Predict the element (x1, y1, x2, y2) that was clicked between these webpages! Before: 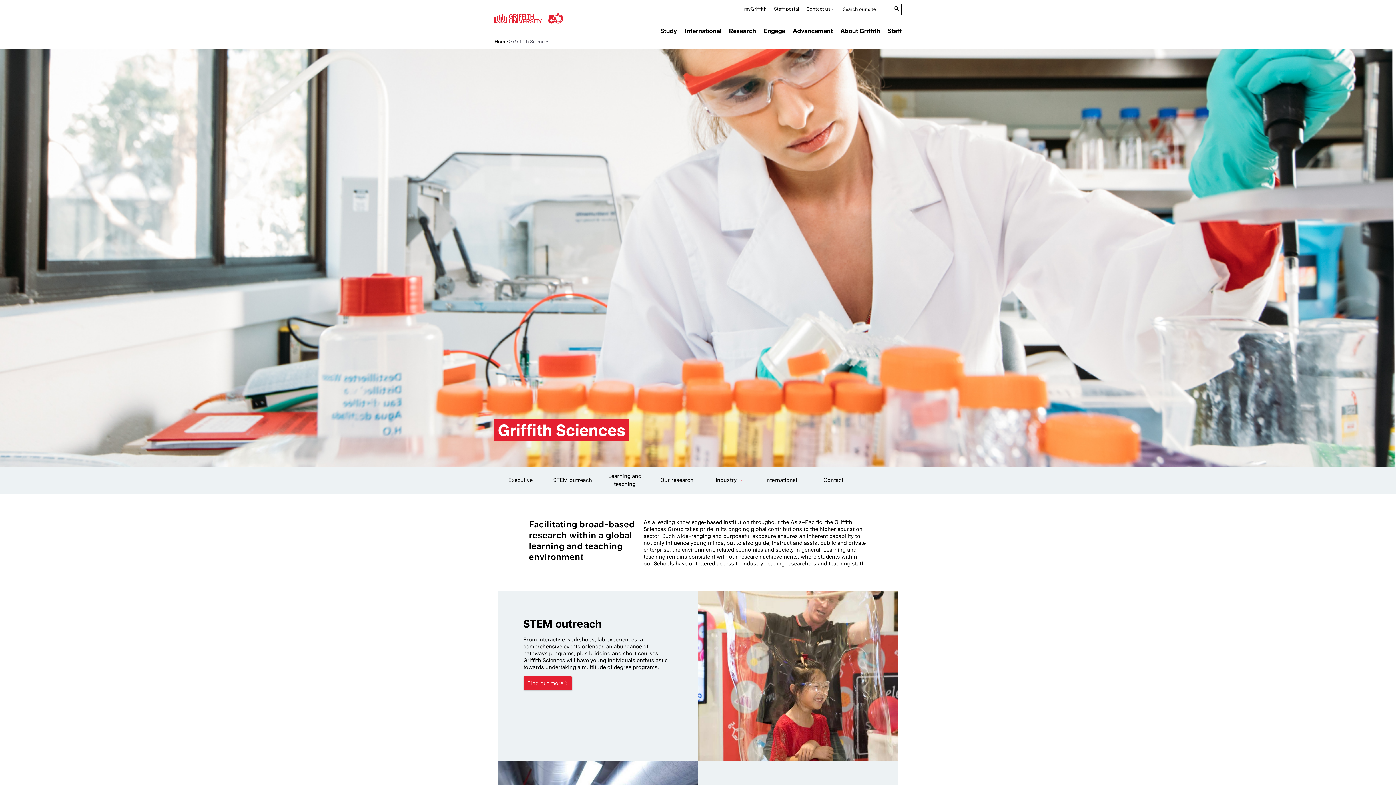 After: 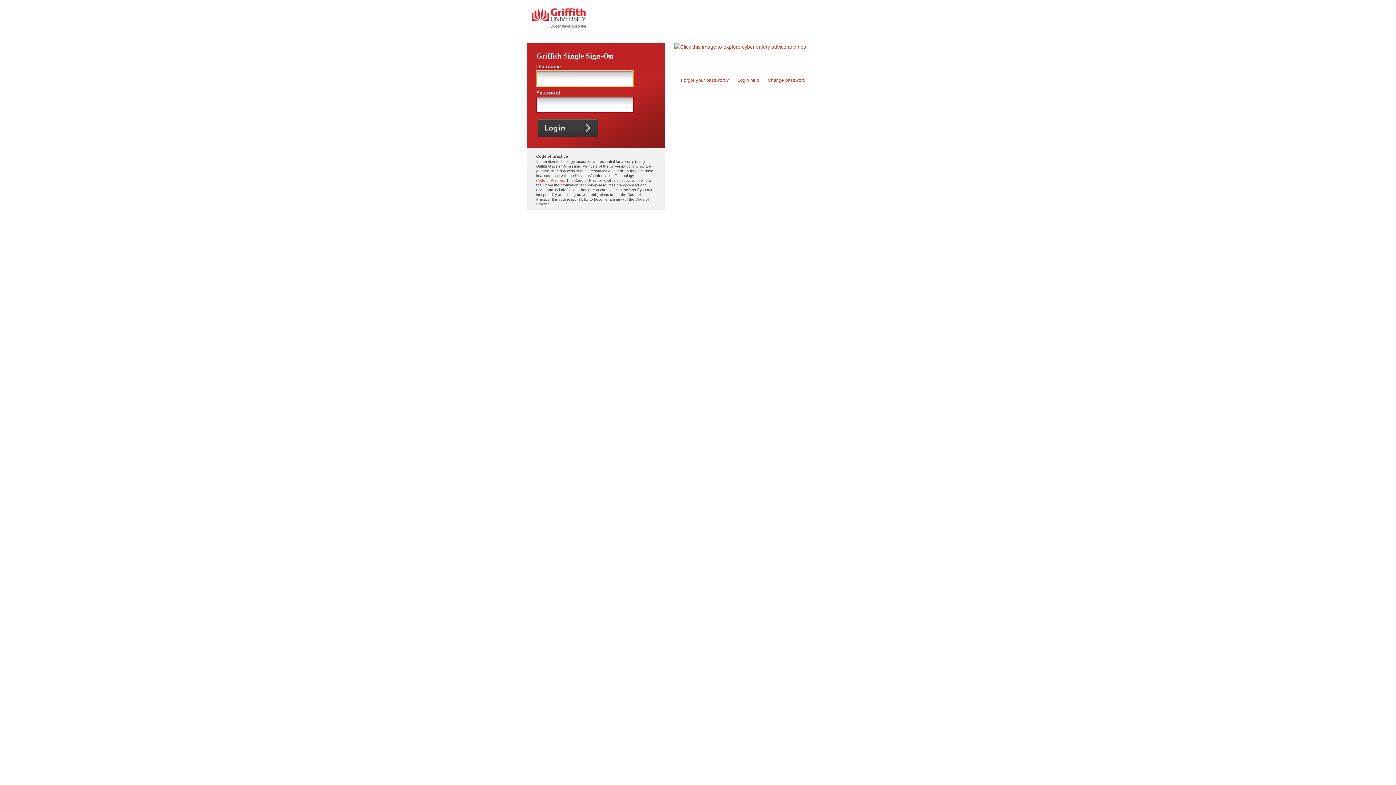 Action: bbox: (888, 25, 901, 38) label: Staff